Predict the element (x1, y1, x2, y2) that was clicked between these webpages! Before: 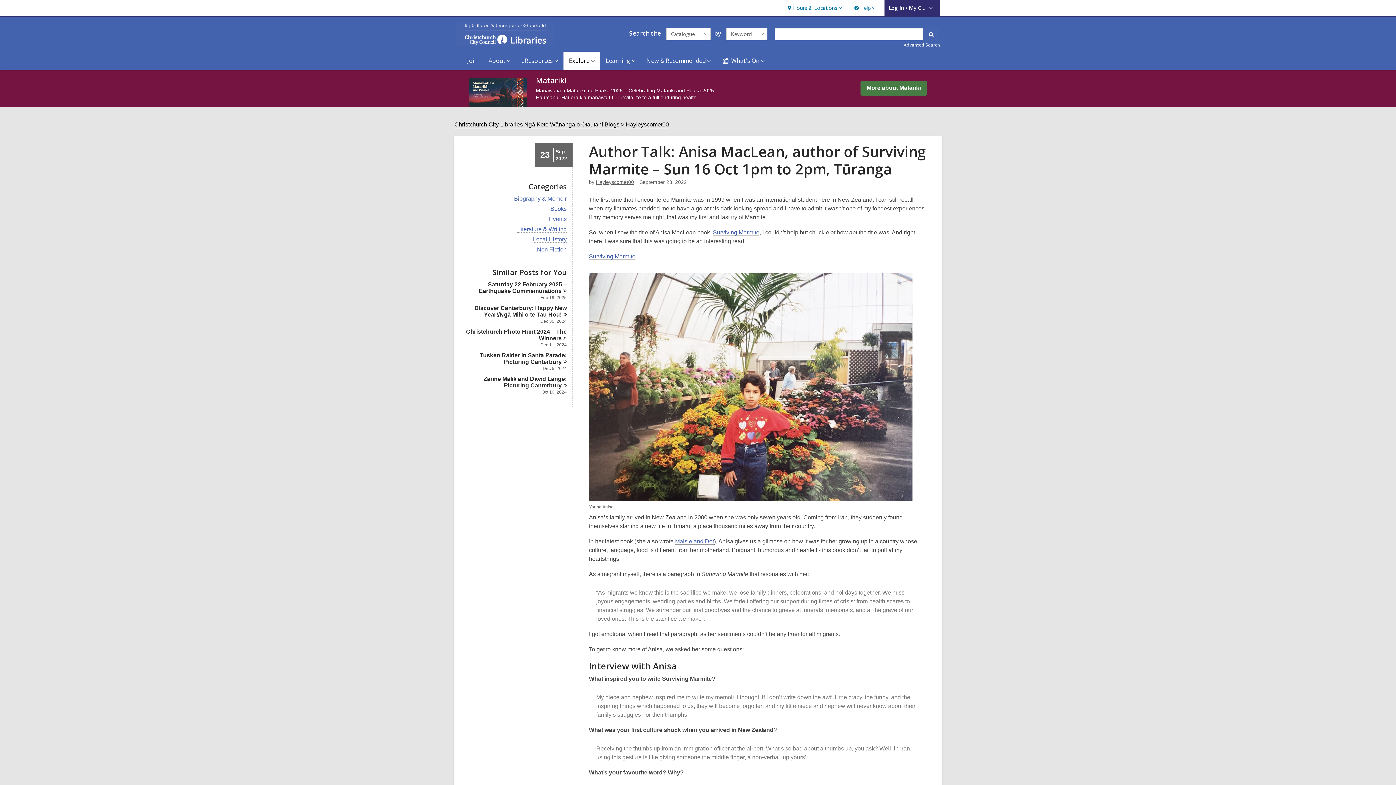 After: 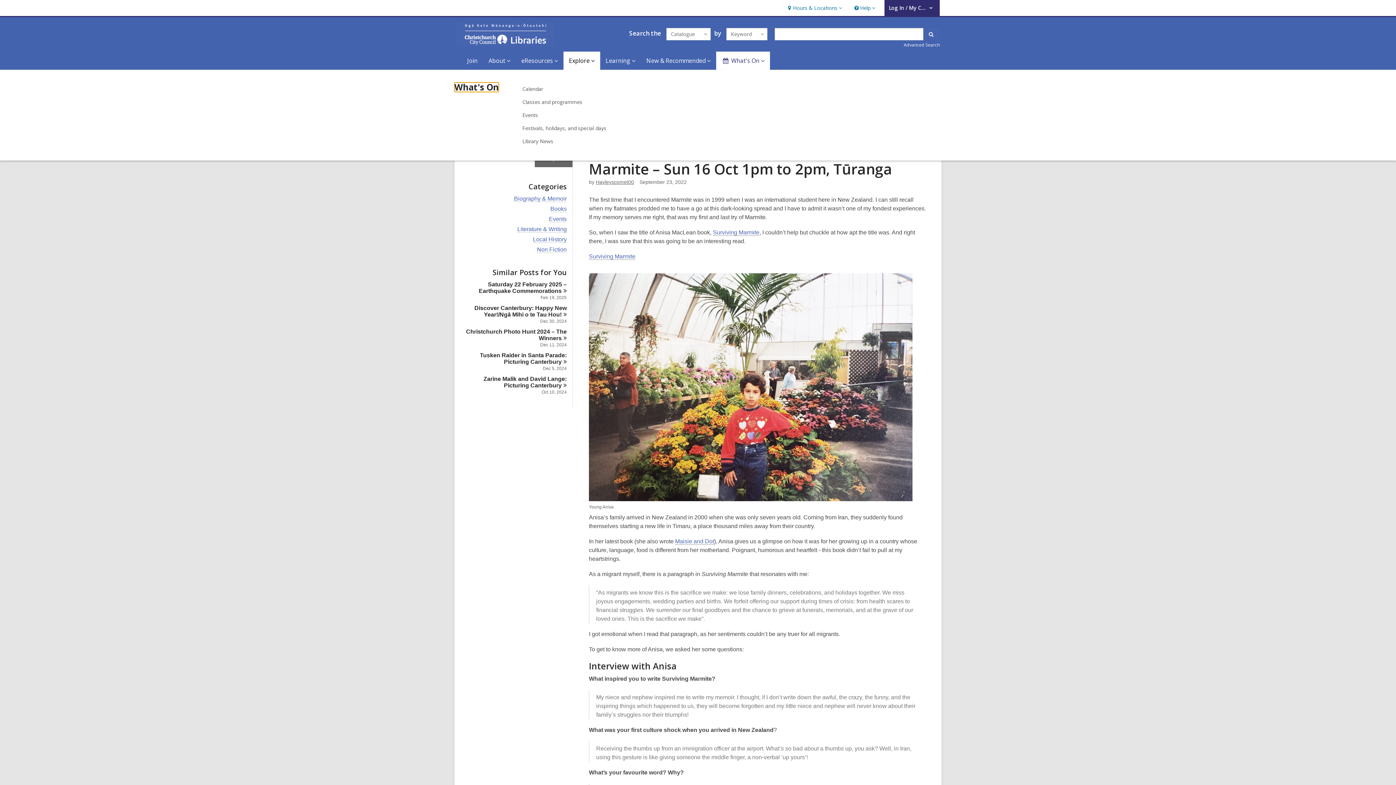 Action: bbox: (716, 51, 770, 69) label: What's On
What's On, collapsed